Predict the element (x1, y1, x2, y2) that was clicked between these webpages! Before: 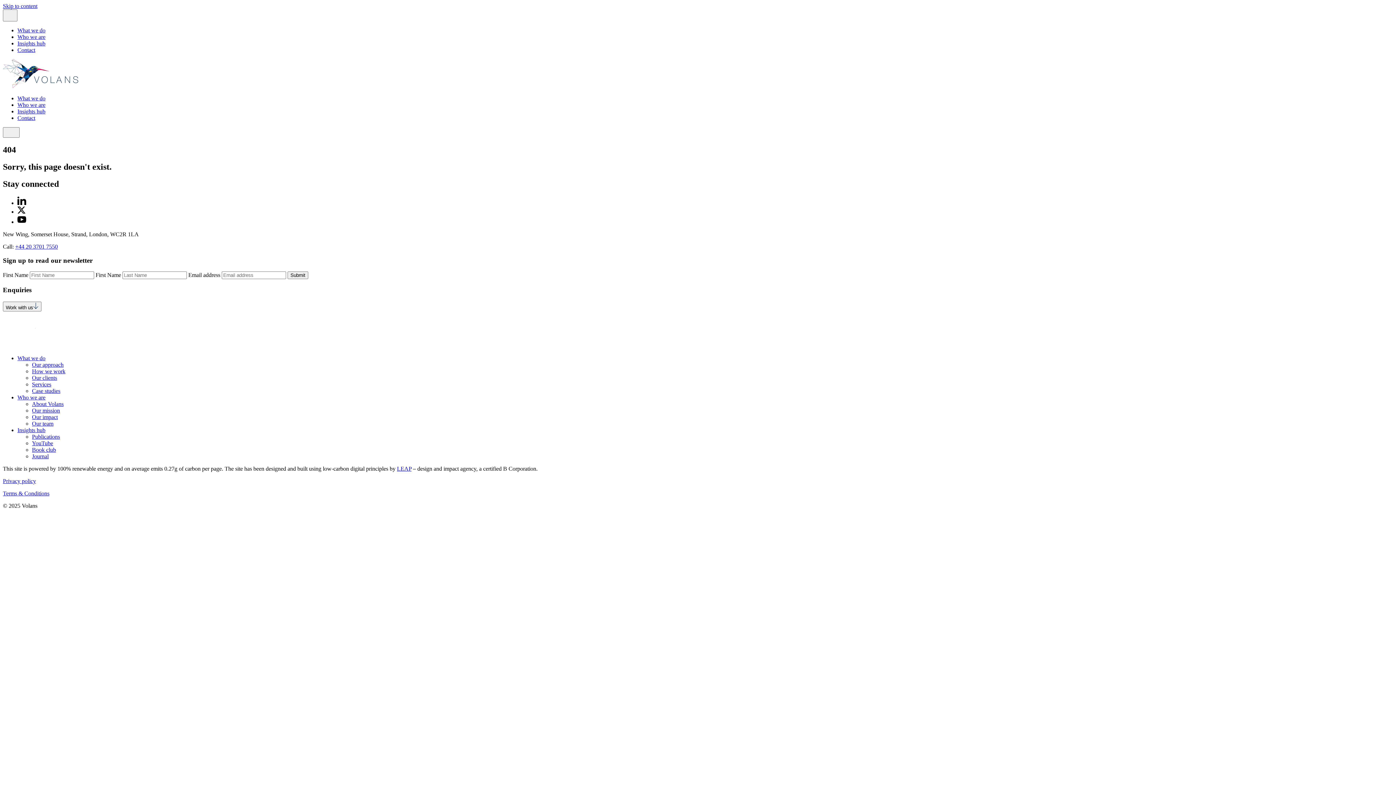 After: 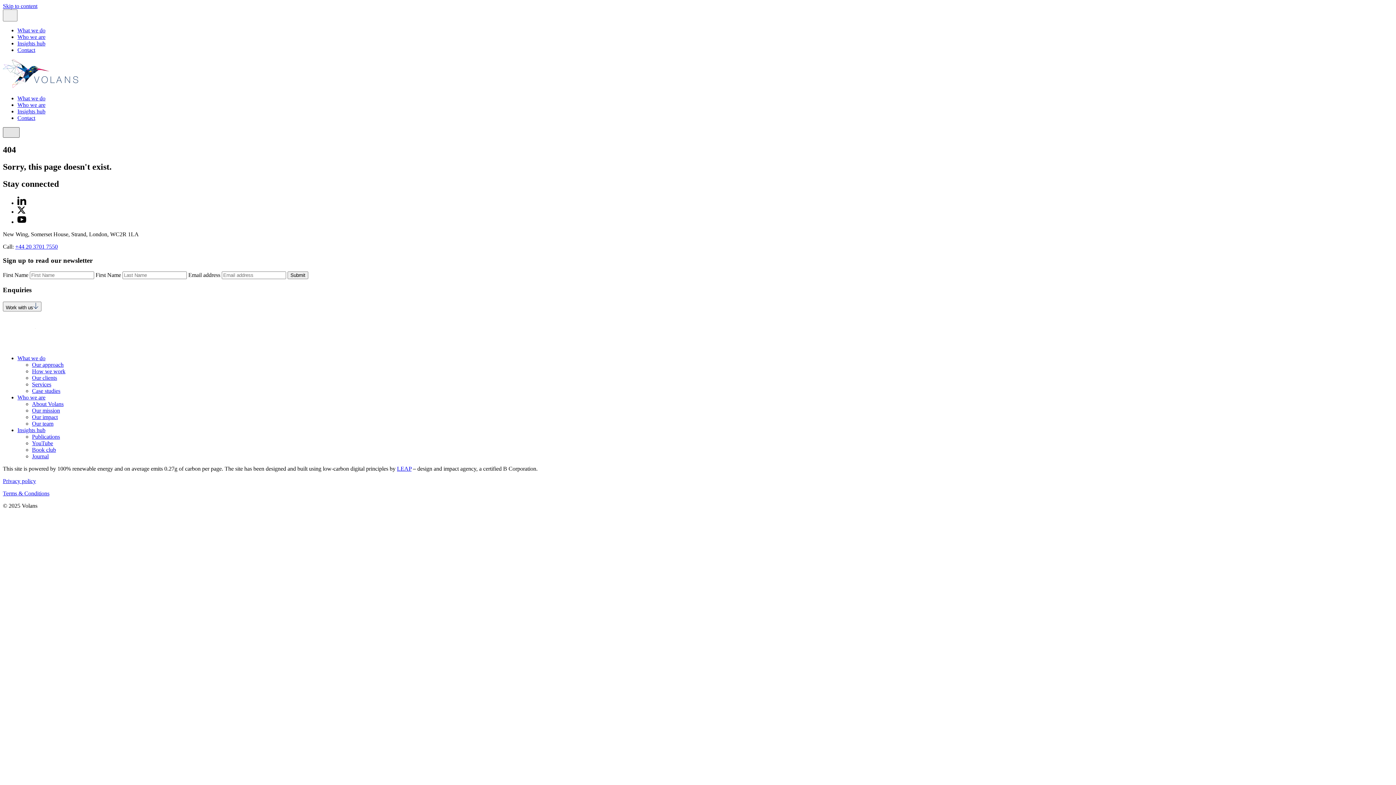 Action: bbox: (2, 127, 19, 137)